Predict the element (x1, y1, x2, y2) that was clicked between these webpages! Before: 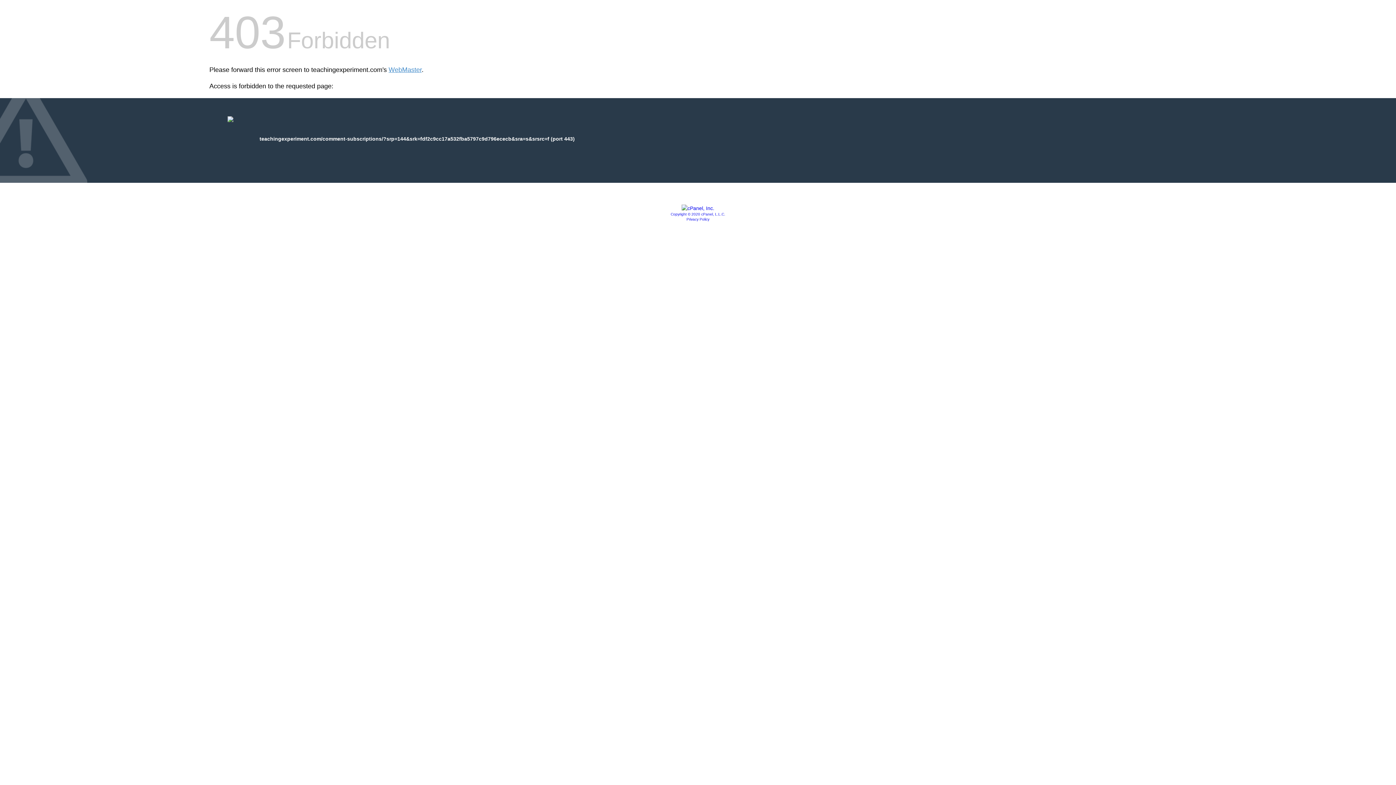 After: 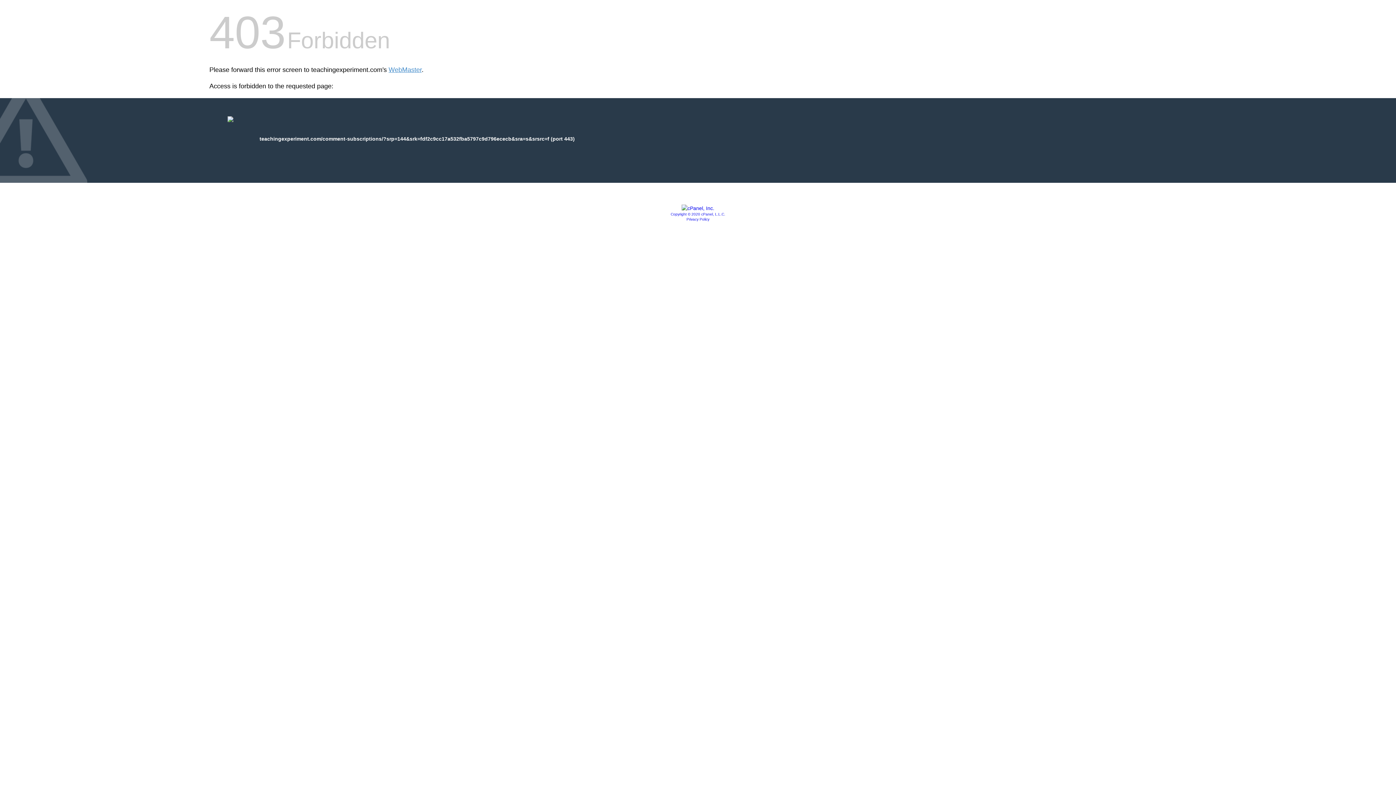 Action: label: Privacy Policy bbox: (686, 217, 709, 221)